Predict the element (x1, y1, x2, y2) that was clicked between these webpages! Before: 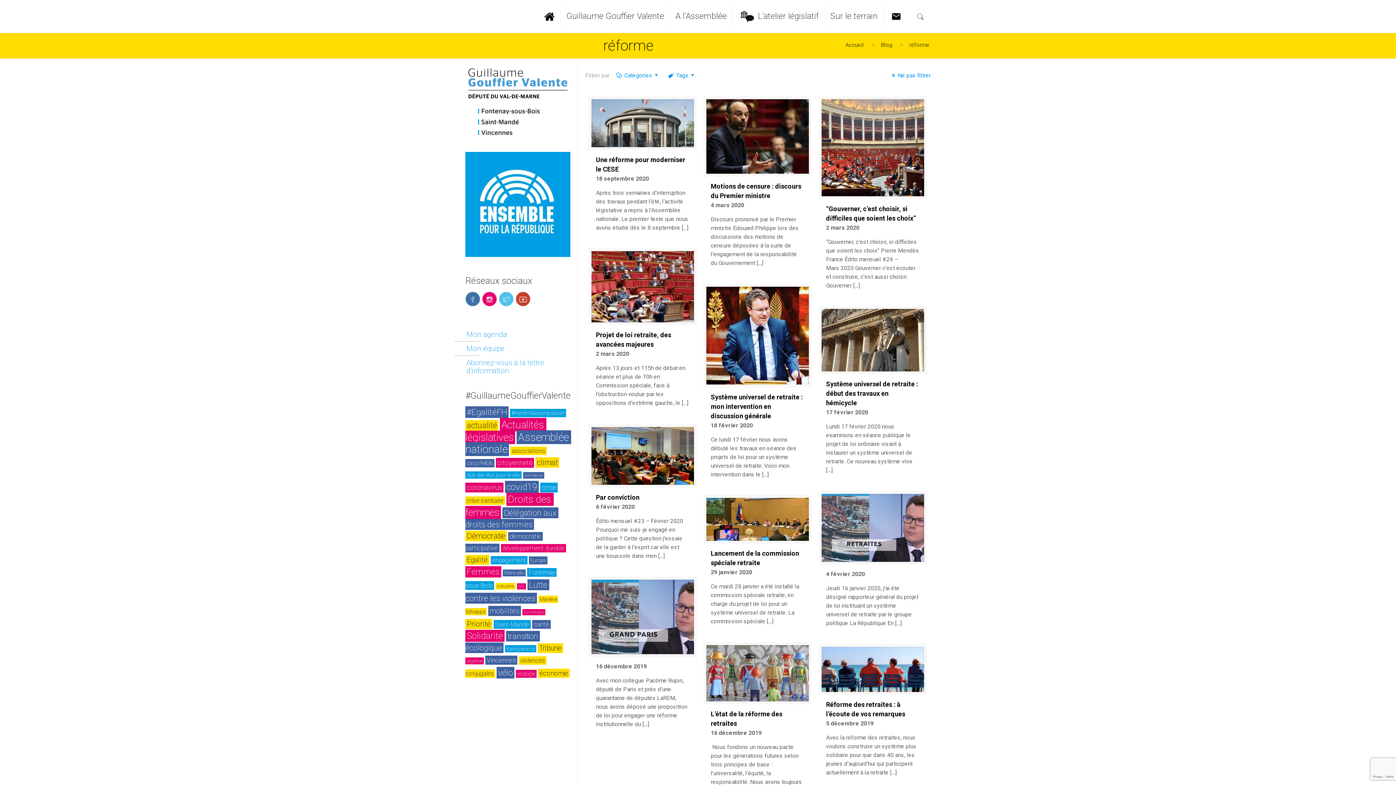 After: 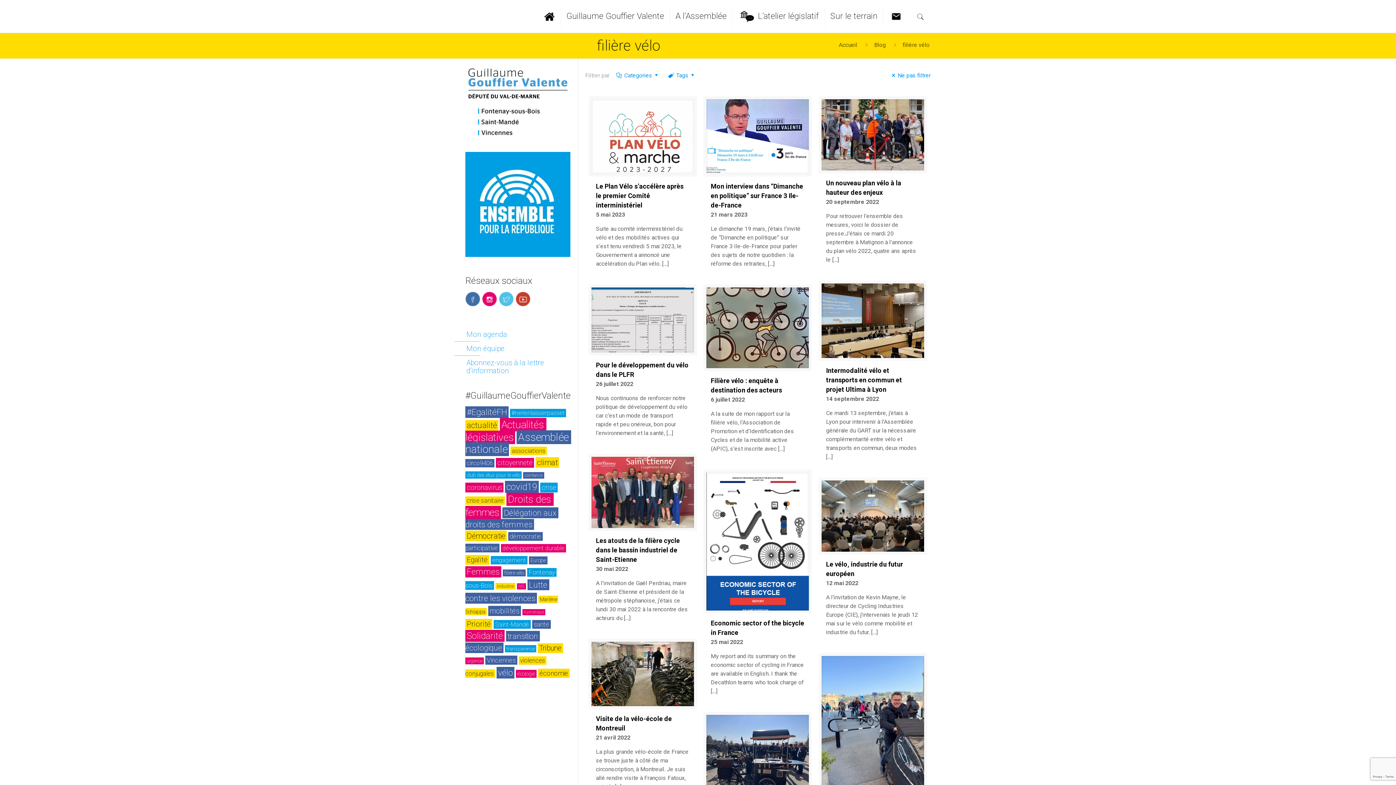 Action: label: filière vélo (23 éléments) bbox: (502, 569, 525, 576)